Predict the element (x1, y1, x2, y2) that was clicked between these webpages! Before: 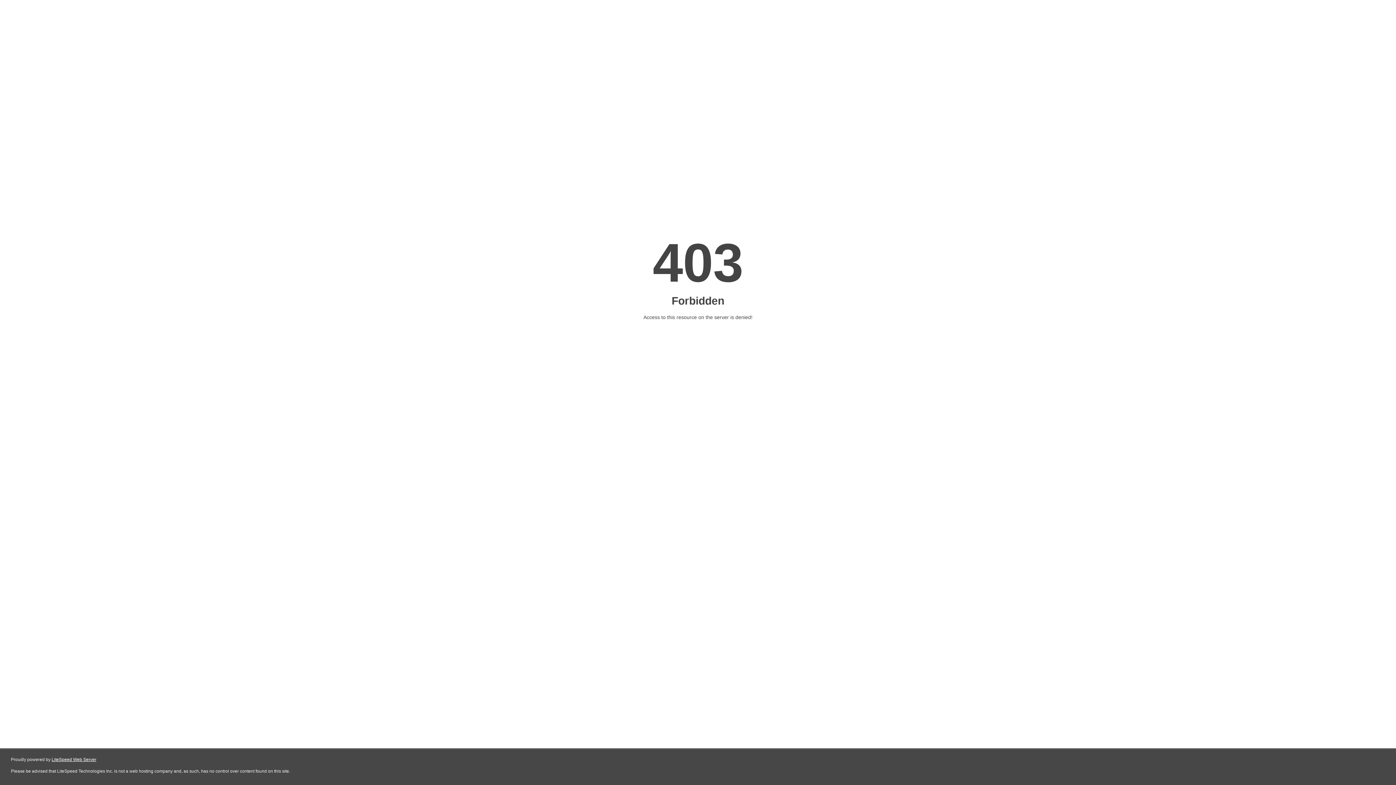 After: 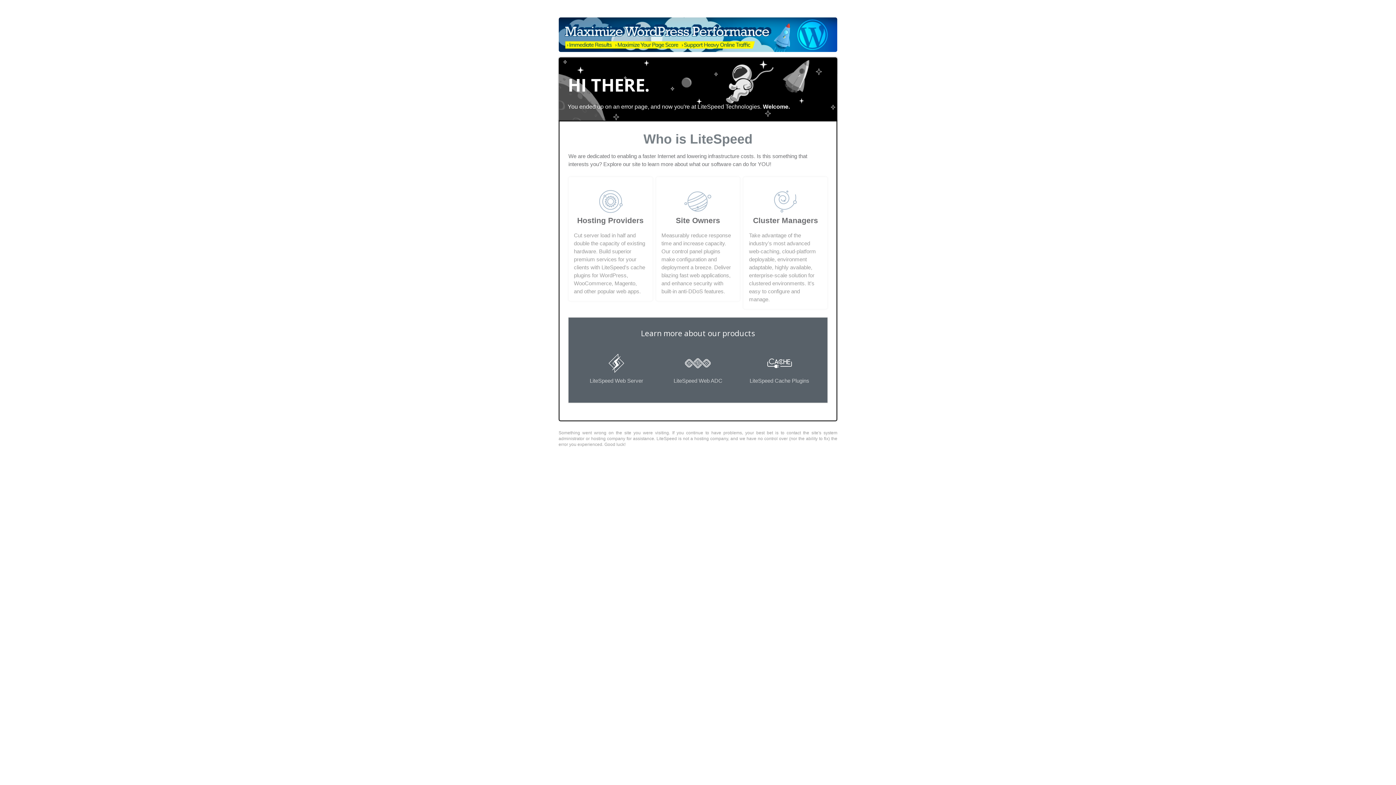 Action: label: LiteSpeed Web Server bbox: (51, 757, 96, 762)